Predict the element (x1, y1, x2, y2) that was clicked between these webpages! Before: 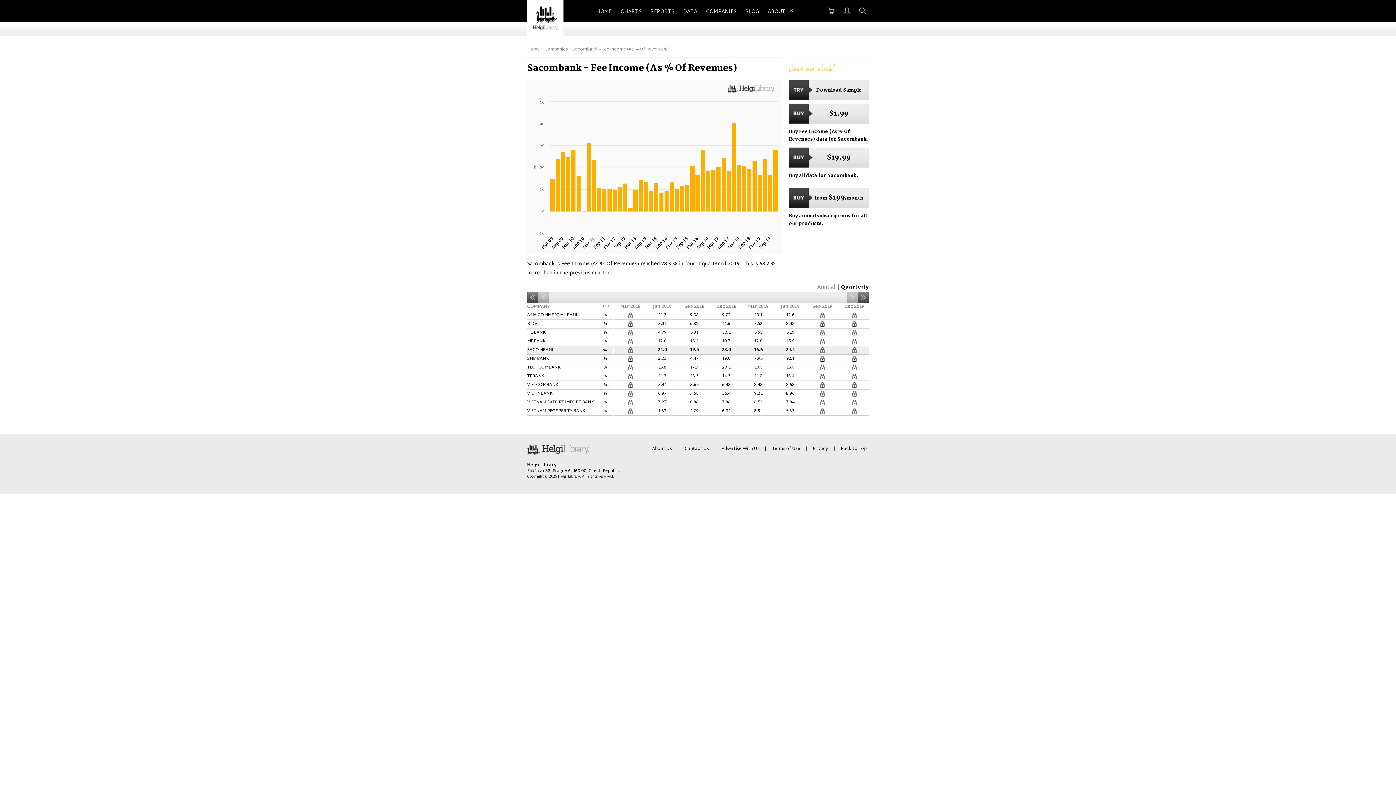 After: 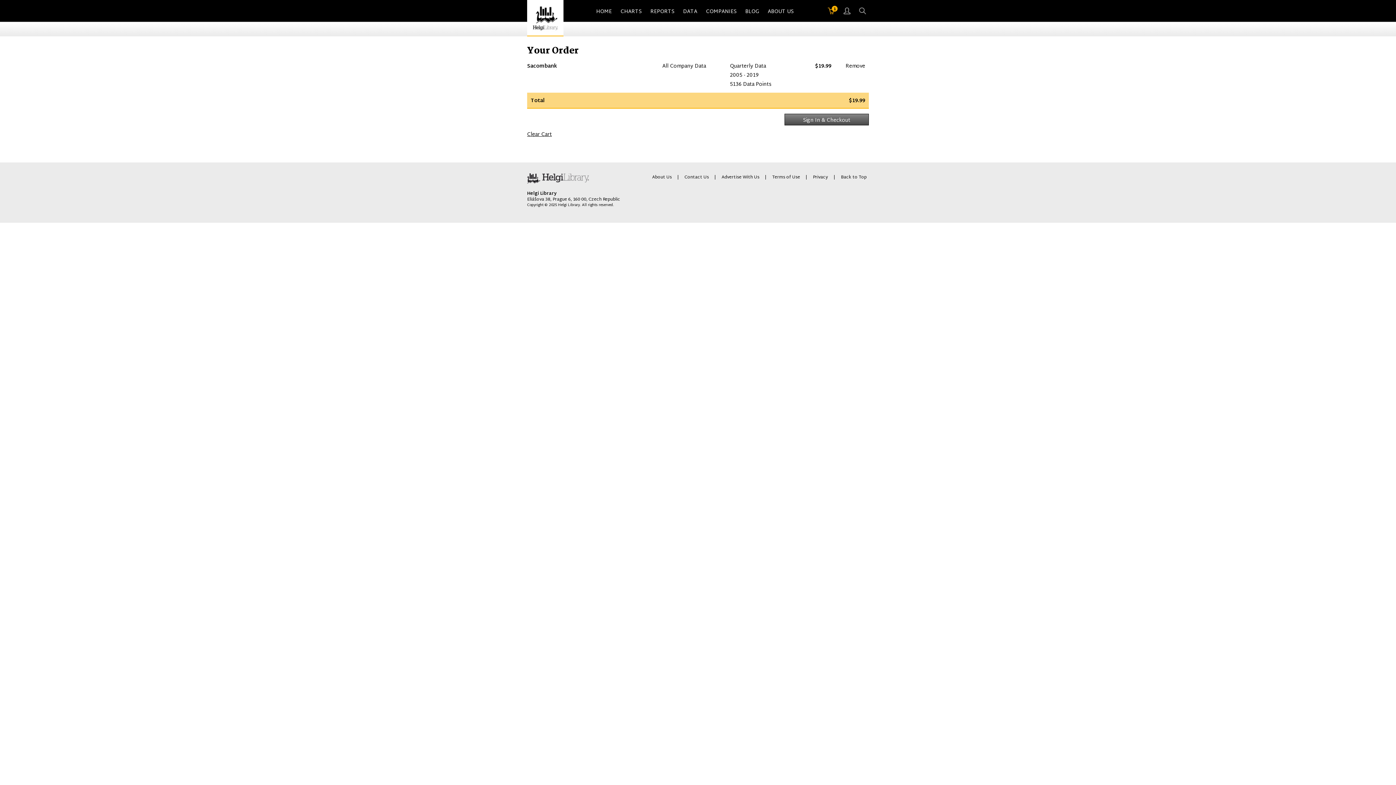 Action: label: $19.99 bbox: (789, 147, 869, 167)